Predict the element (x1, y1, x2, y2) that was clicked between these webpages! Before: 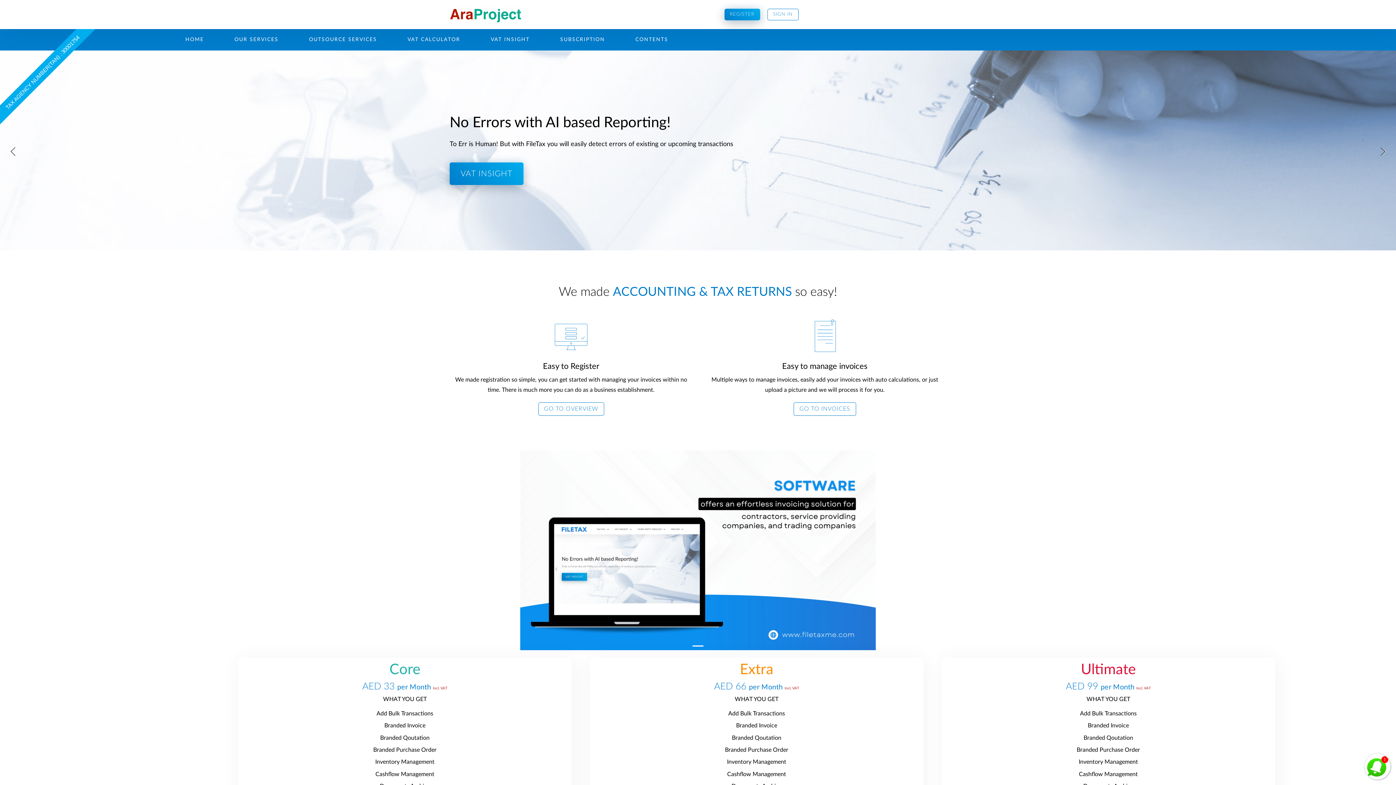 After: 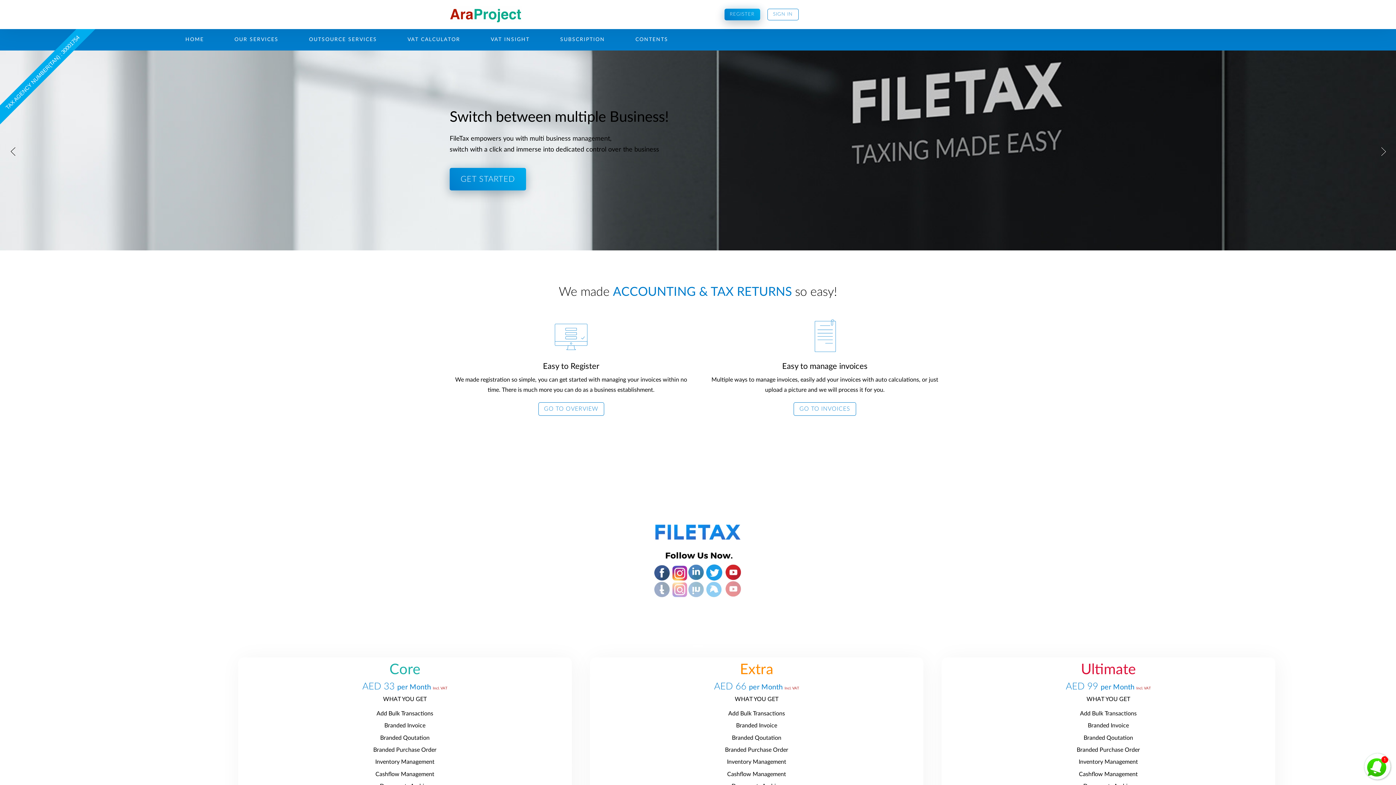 Action: bbox: (949, 755, 1268, 767) label: Inventory Management